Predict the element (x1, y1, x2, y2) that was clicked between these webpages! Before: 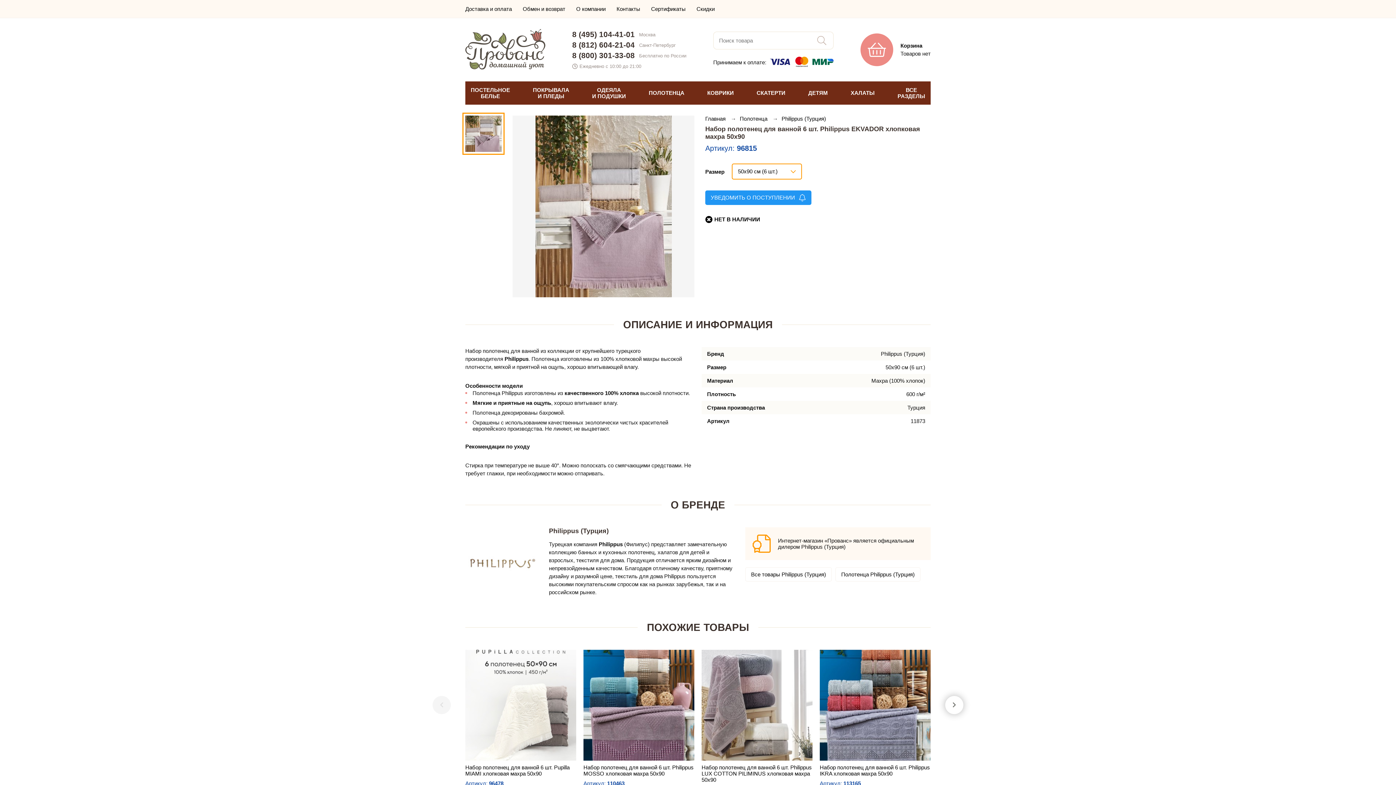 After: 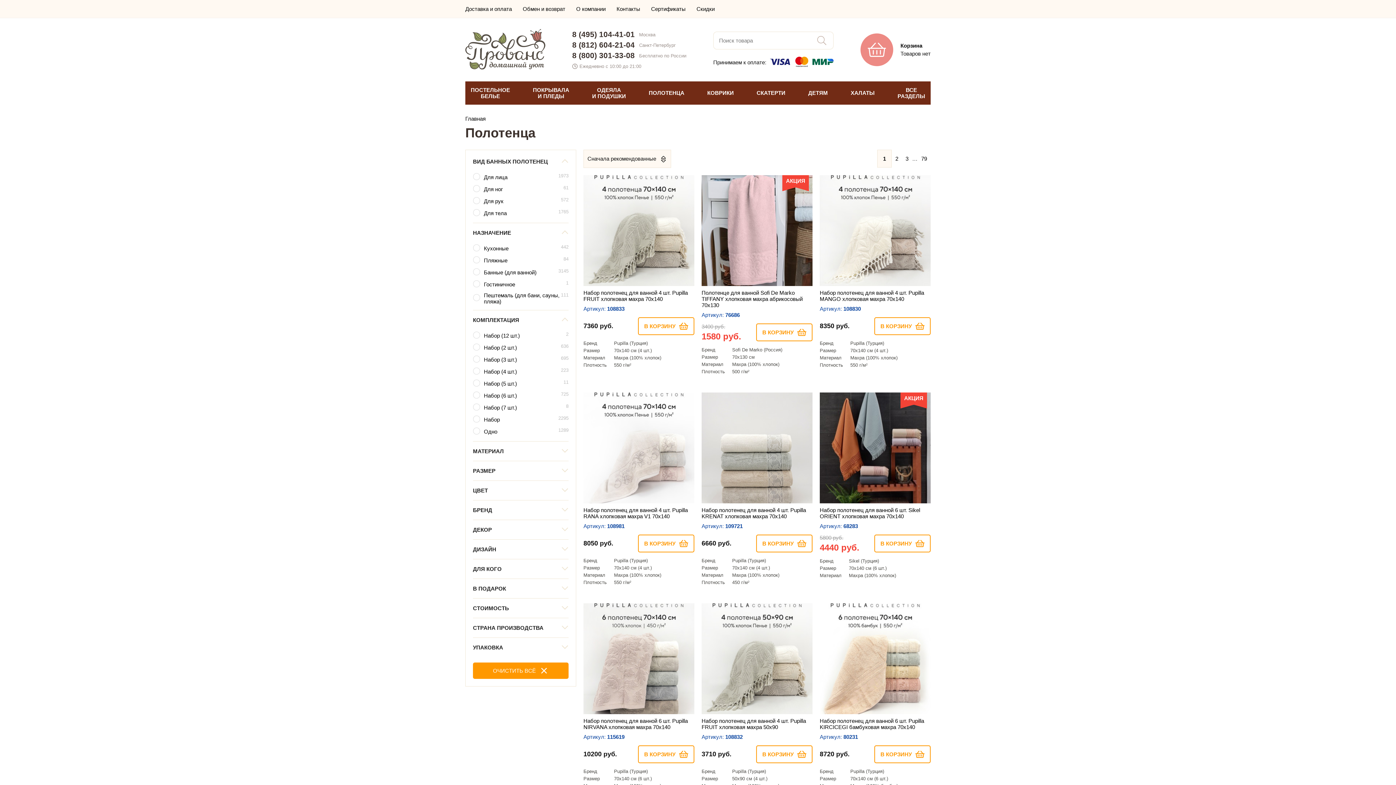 Action: bbox: (740, 115, 769, 121) label: Полотенца 